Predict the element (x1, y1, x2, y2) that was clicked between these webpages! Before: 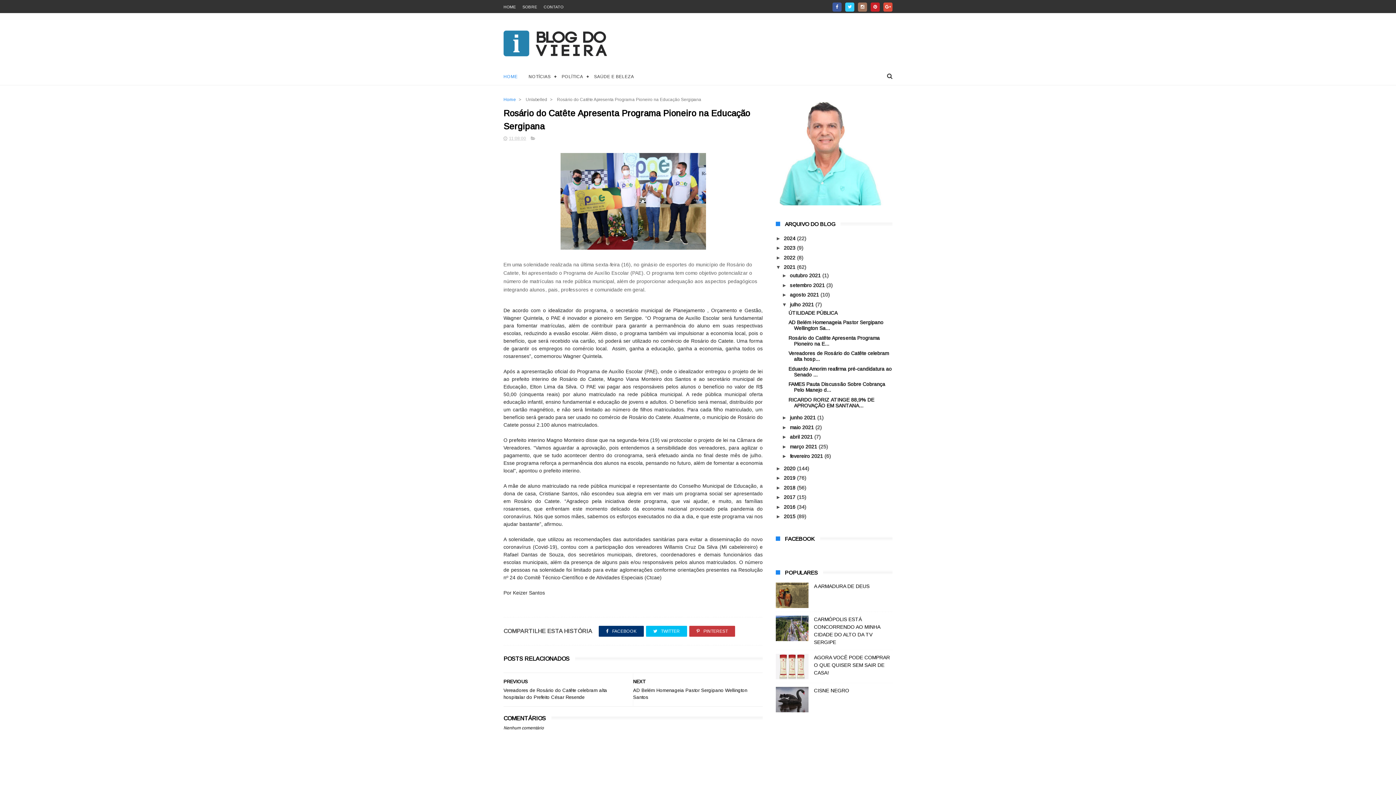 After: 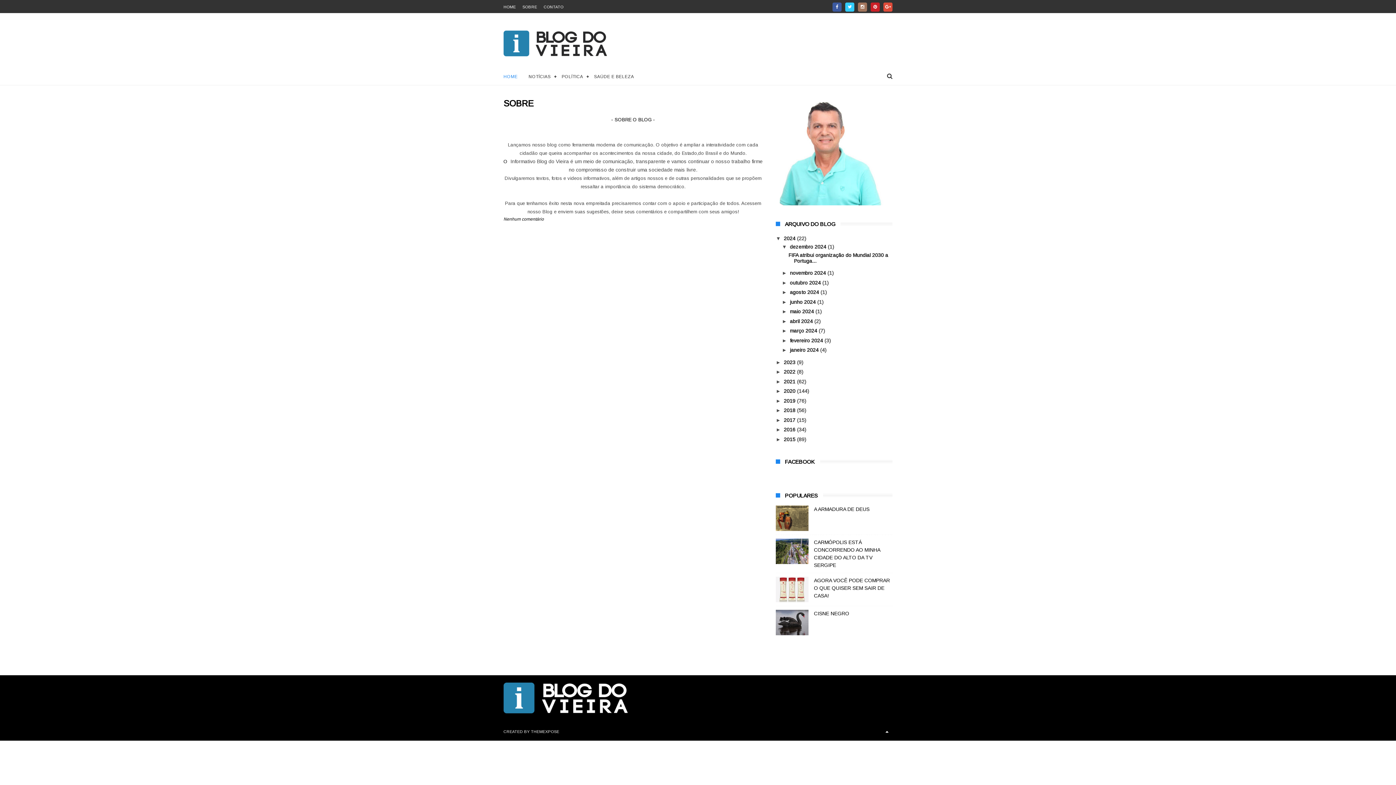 Action: label: SOBRE bbox: (522, 4, 537, 9)